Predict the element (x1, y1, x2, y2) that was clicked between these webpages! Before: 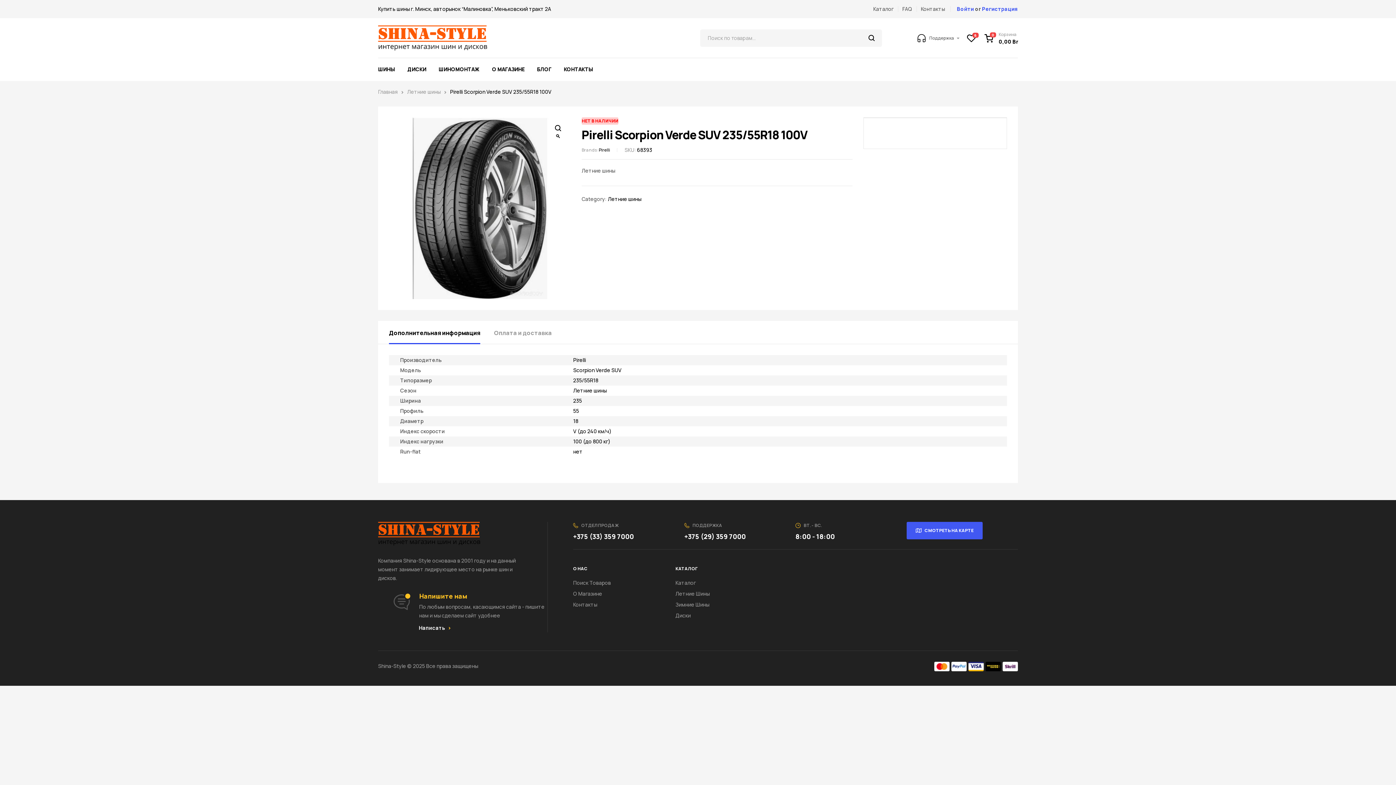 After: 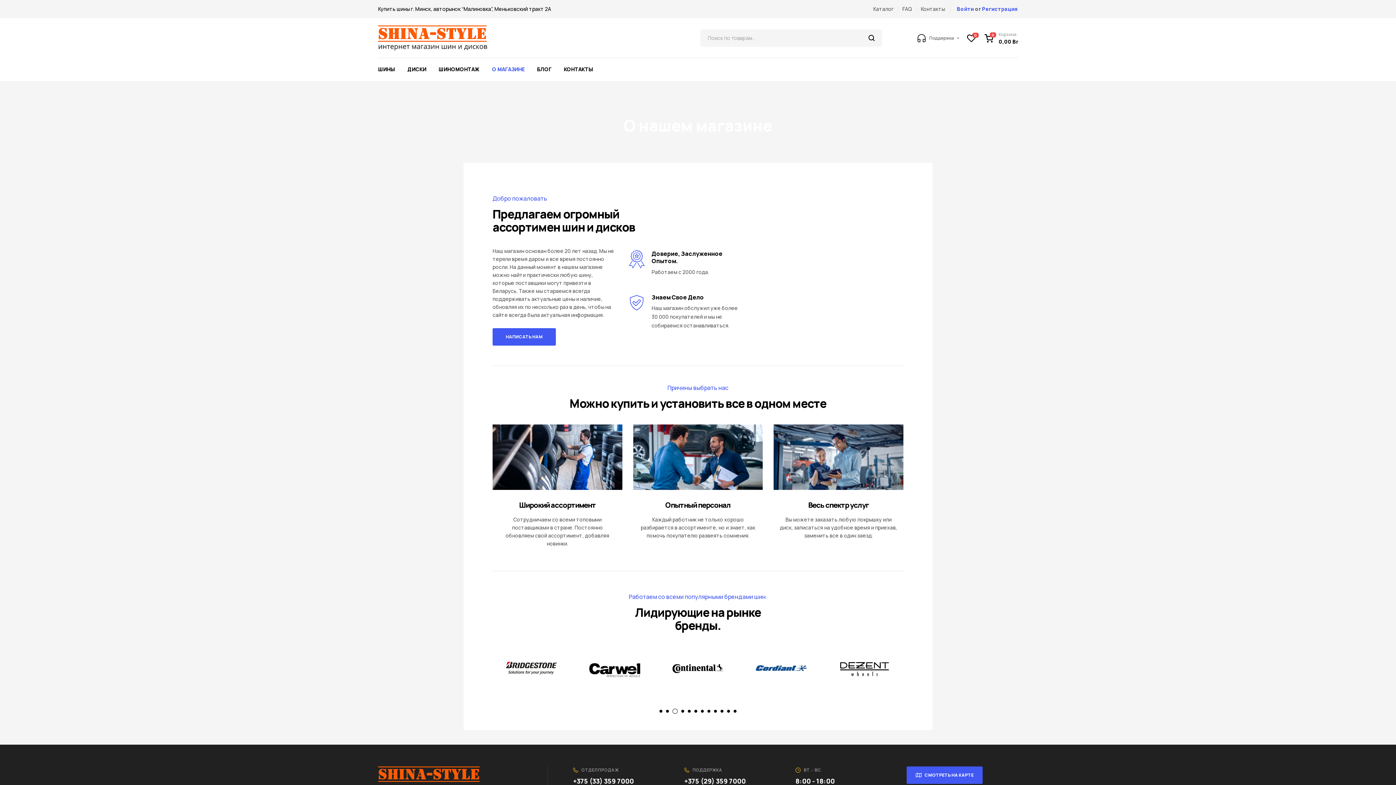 Action: bbox: (486, 58, 530, 80) label: О МАГАЗИНЕ